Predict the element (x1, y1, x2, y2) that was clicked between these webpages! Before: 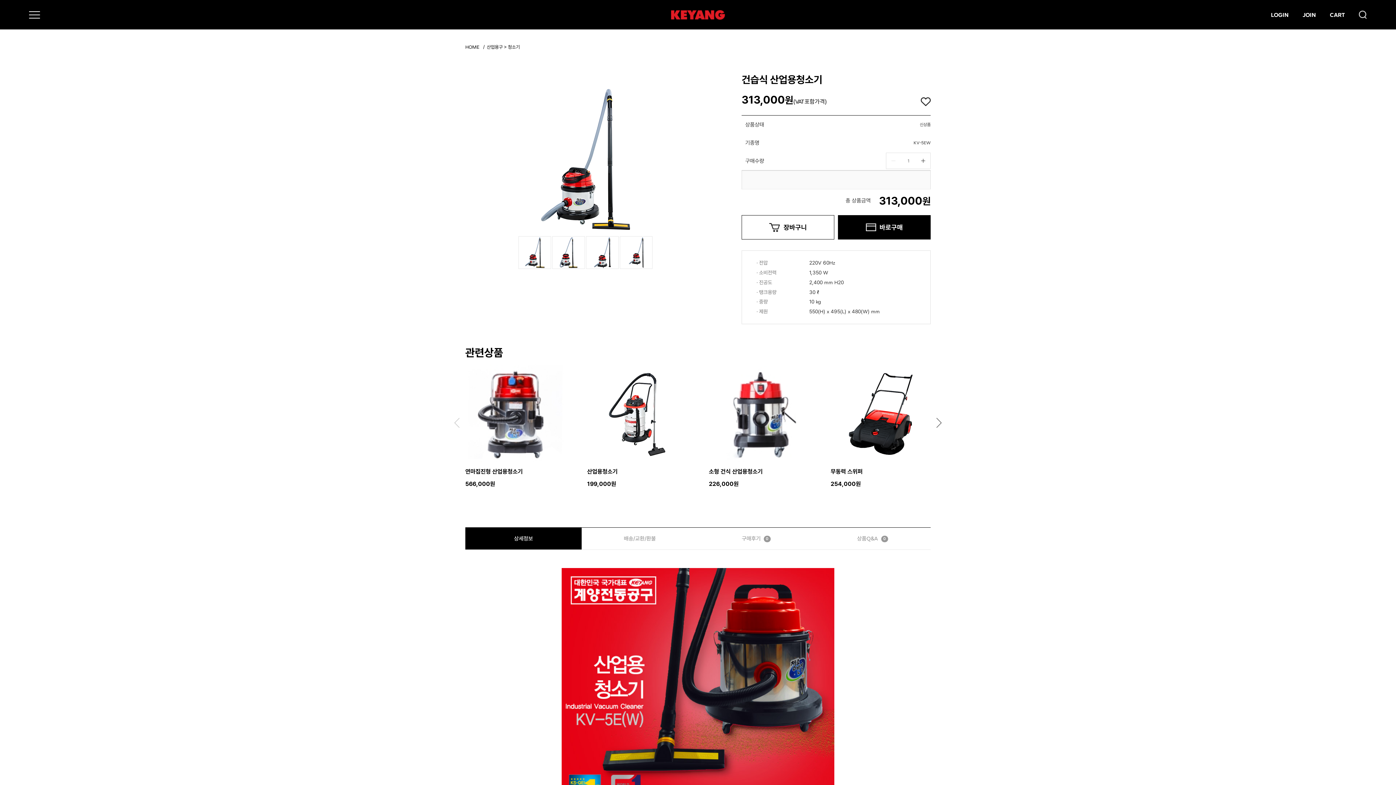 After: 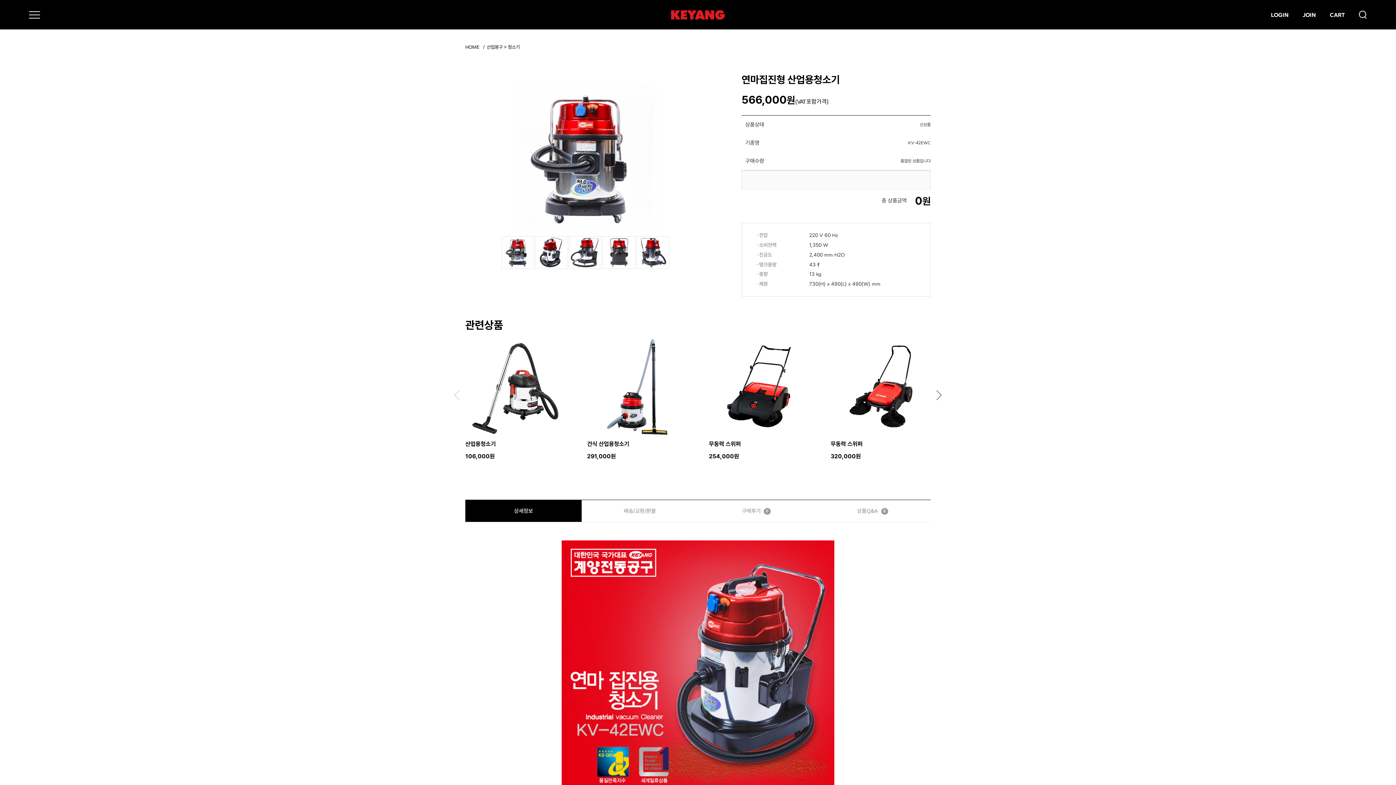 Action: bbox: (465, 364, 565, 464)